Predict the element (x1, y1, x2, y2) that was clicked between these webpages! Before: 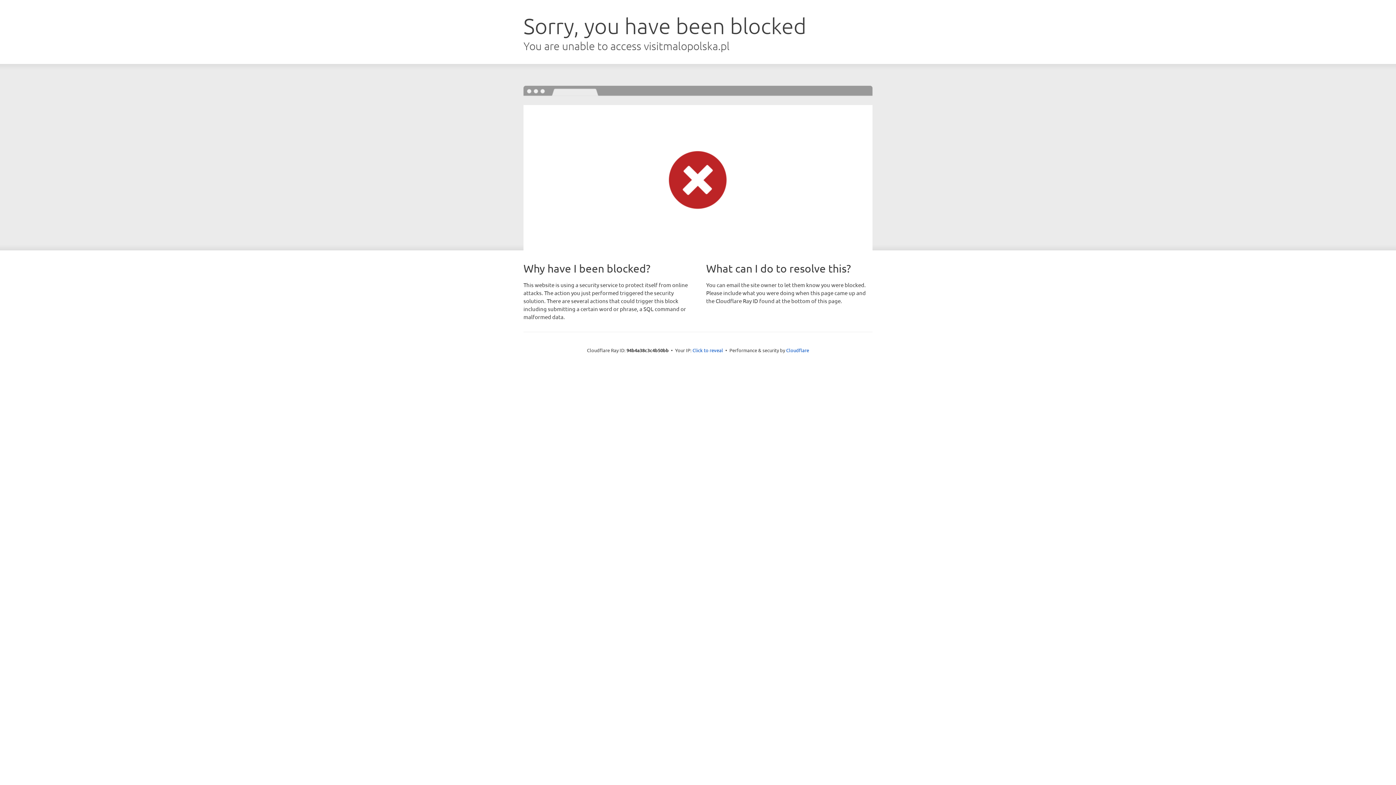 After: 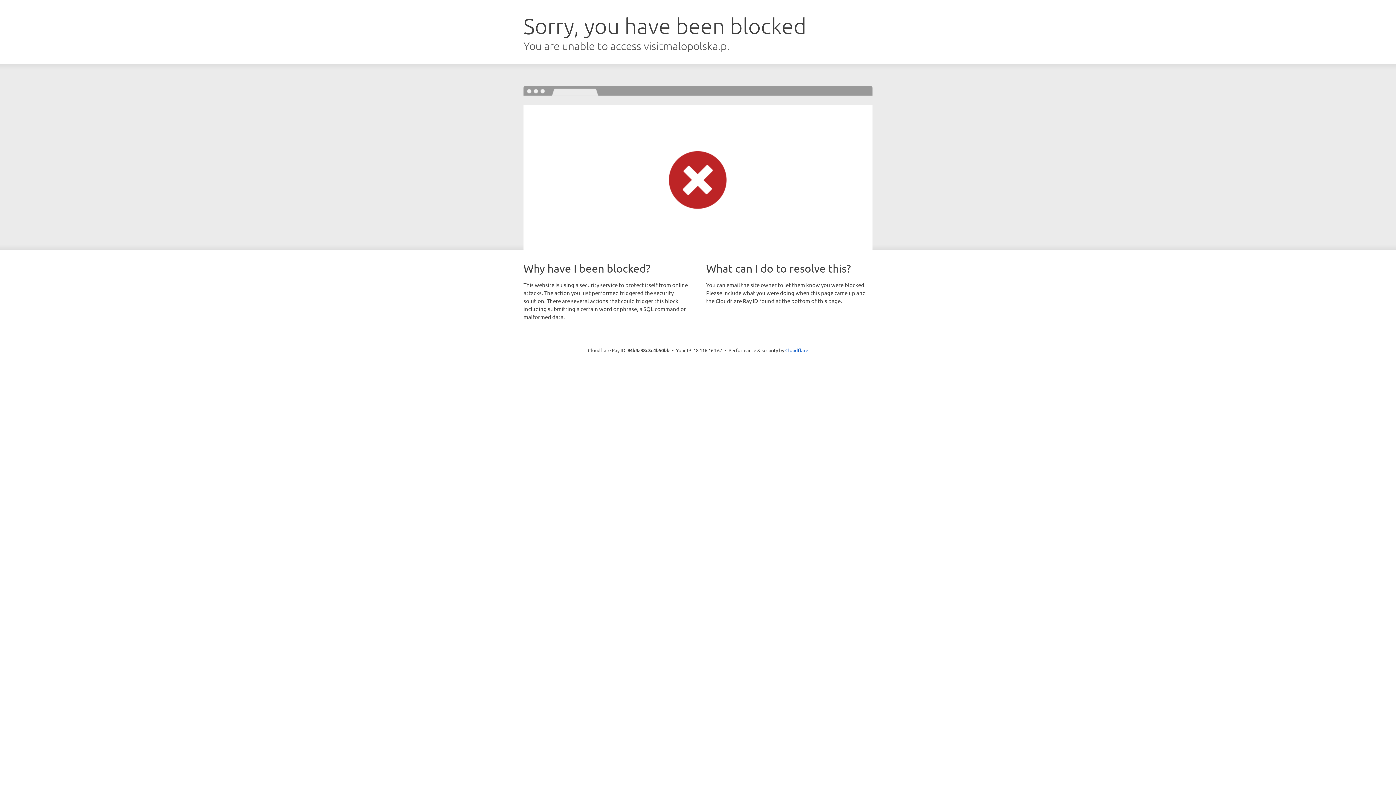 Action: bbox: (692, 346, 723, 353) label: Click to reveal